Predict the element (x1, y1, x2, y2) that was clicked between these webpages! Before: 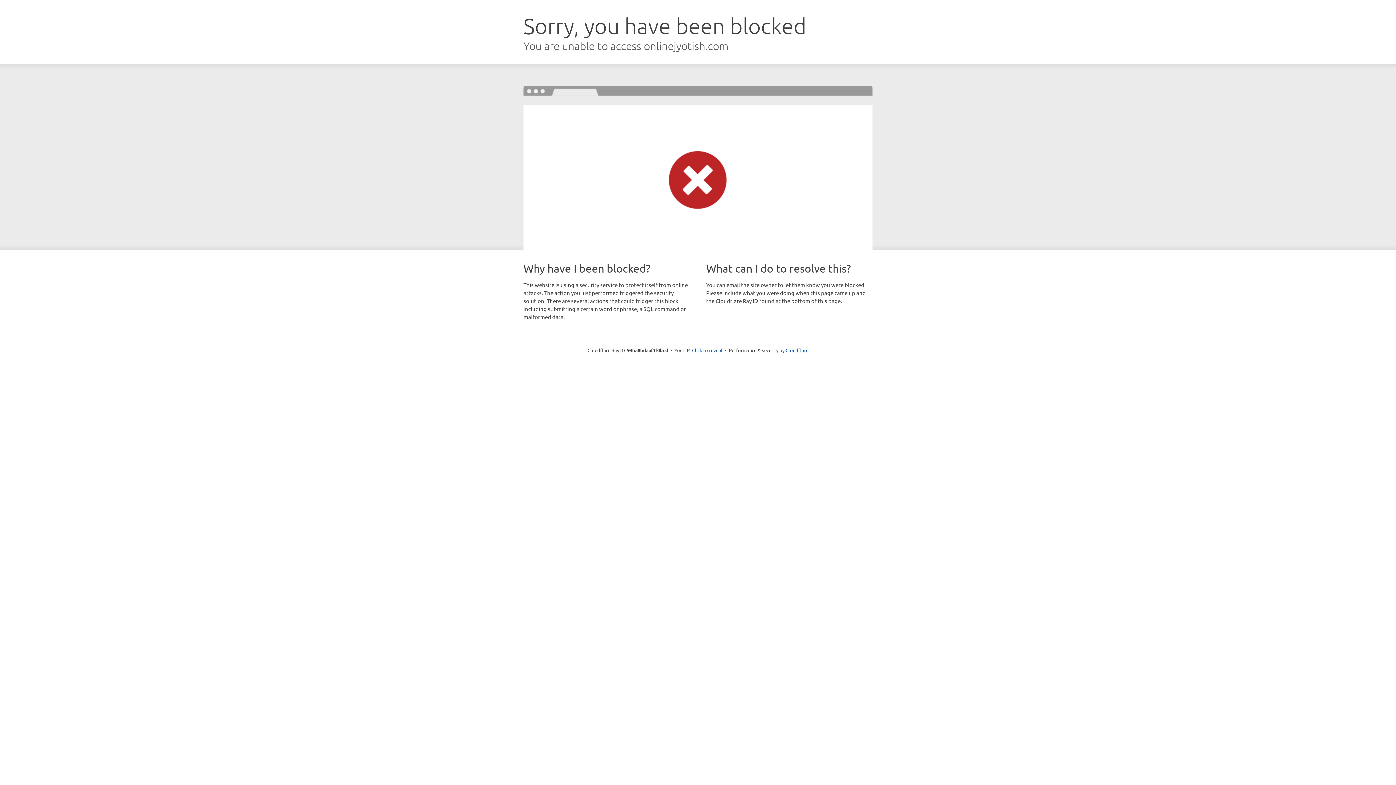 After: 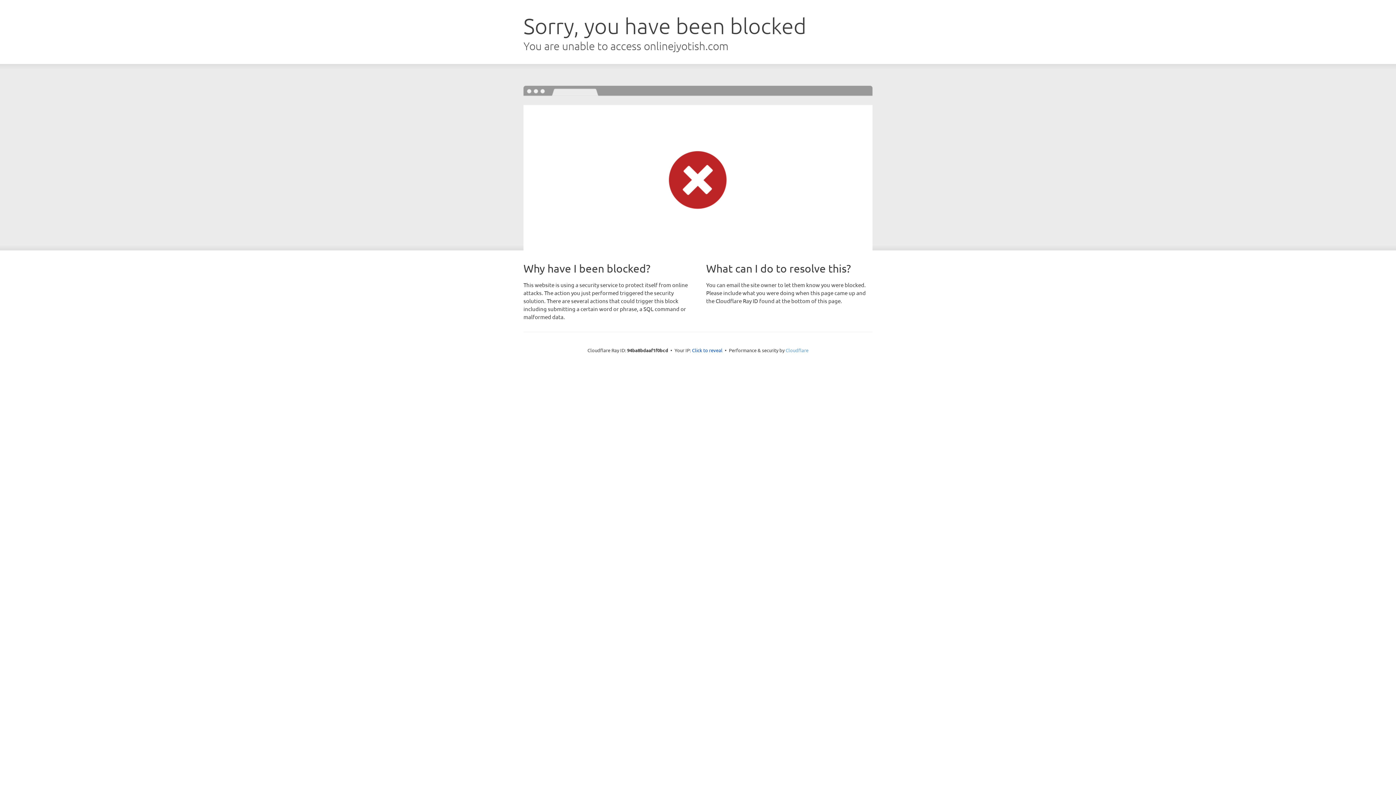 Action: bbox: (785, 347, 808, 353) label: Cloudflare